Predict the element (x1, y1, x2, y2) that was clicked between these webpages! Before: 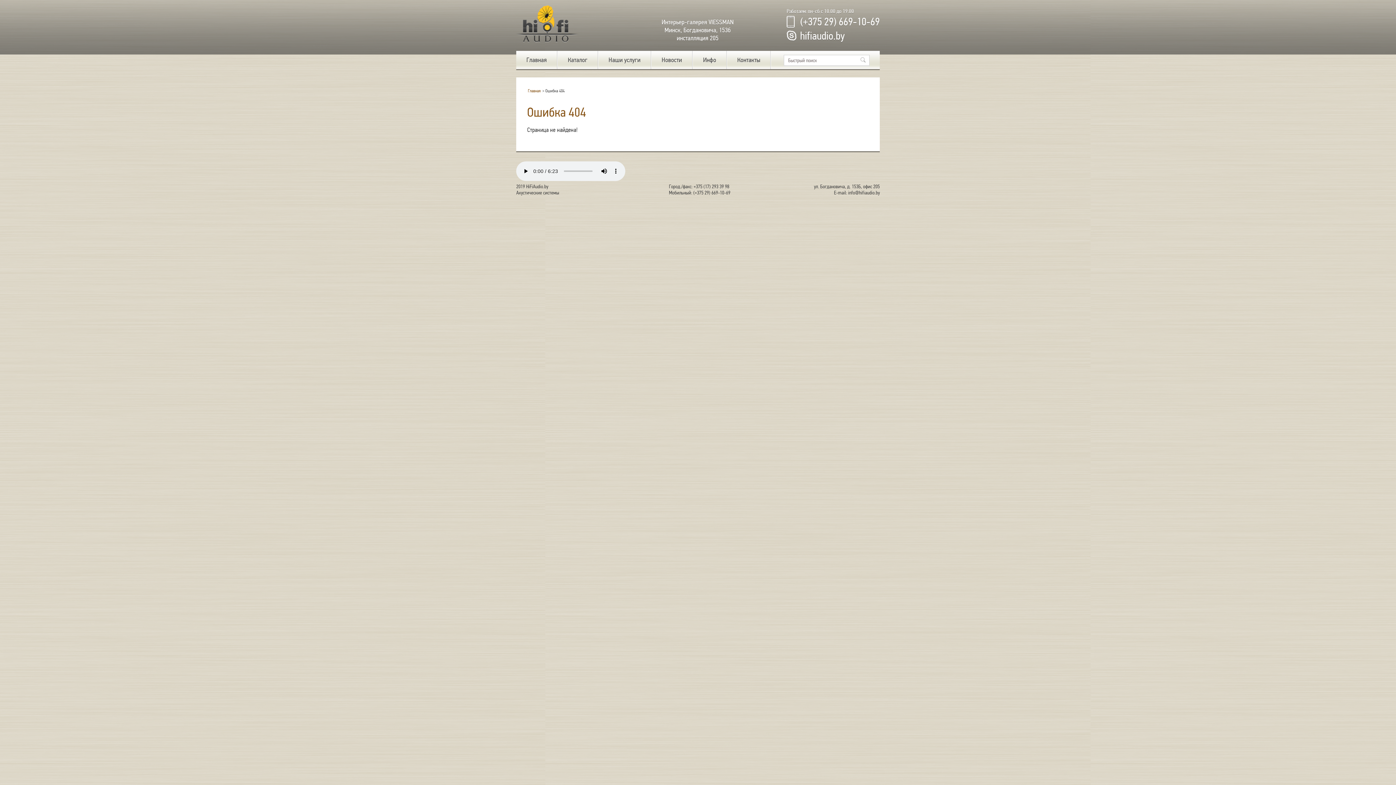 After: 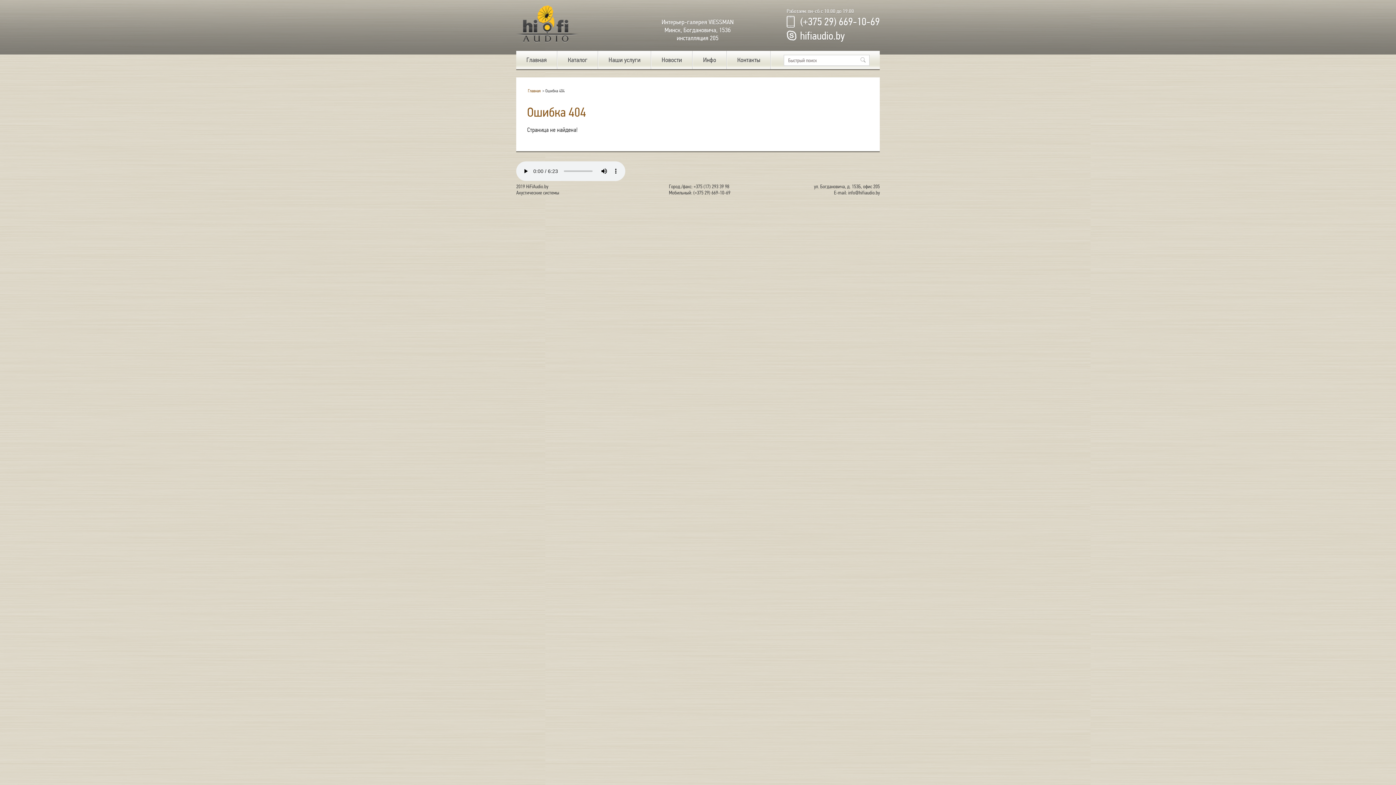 Action: label: Контакты bbox: (727, 50, 770, 69)